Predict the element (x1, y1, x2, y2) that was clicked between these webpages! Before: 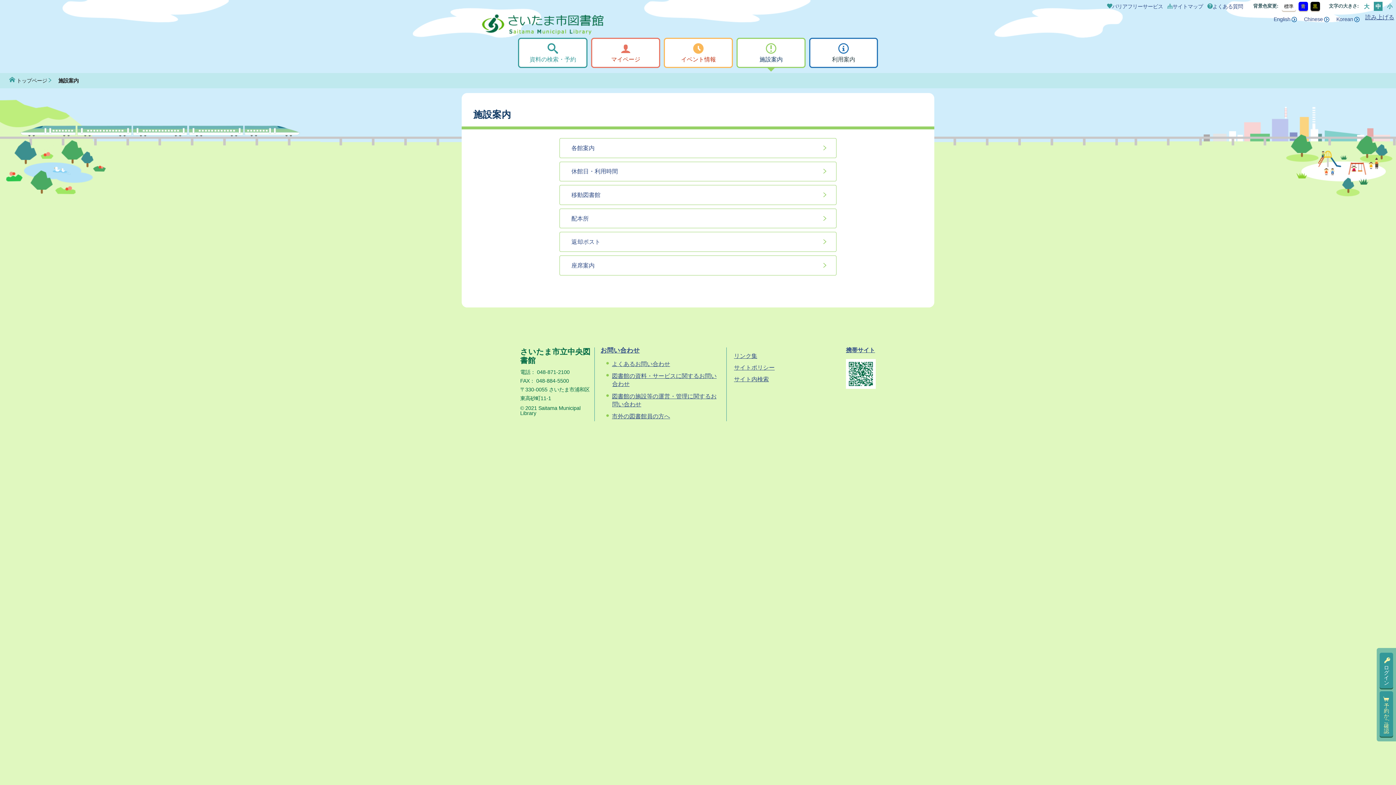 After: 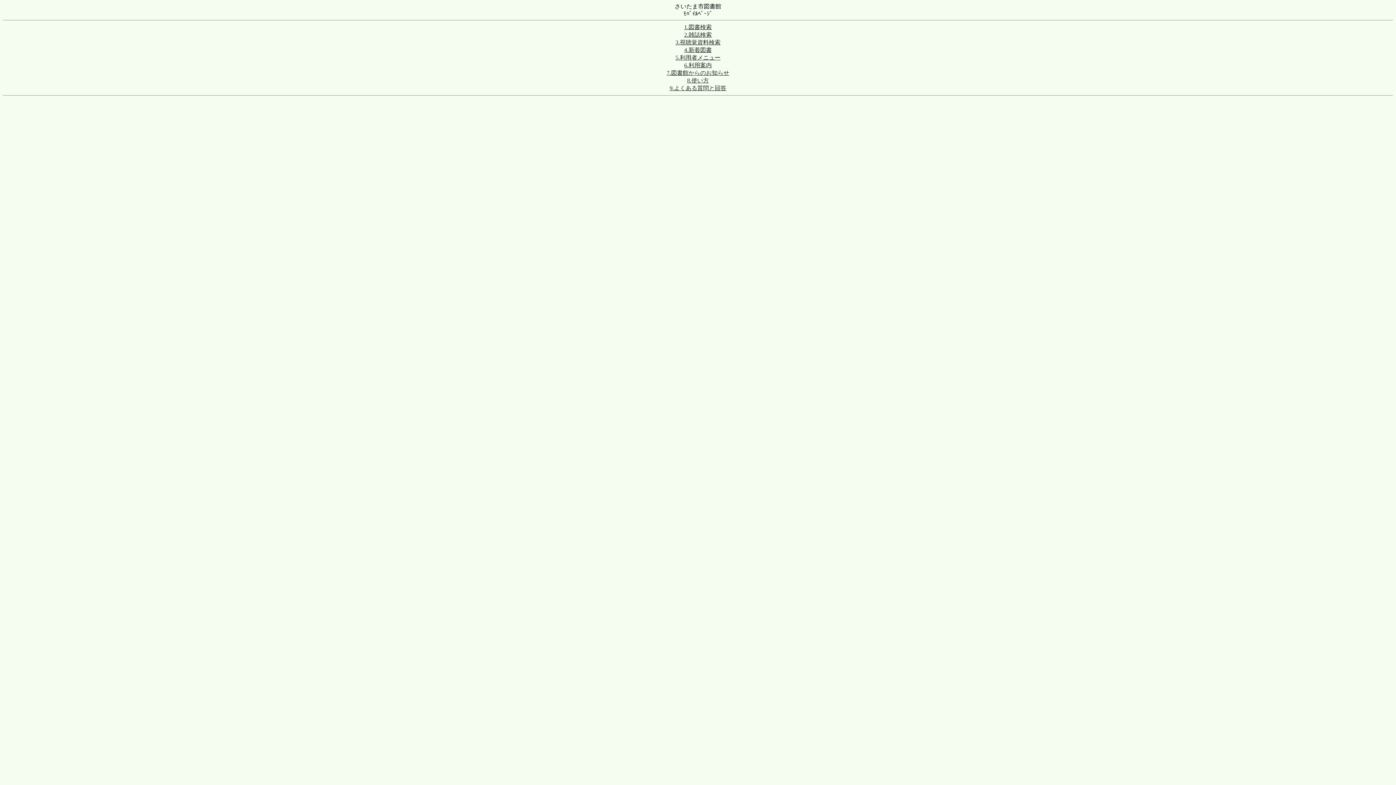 Action: bbox: (846, 347, 875, 353) label: 携帯サイト